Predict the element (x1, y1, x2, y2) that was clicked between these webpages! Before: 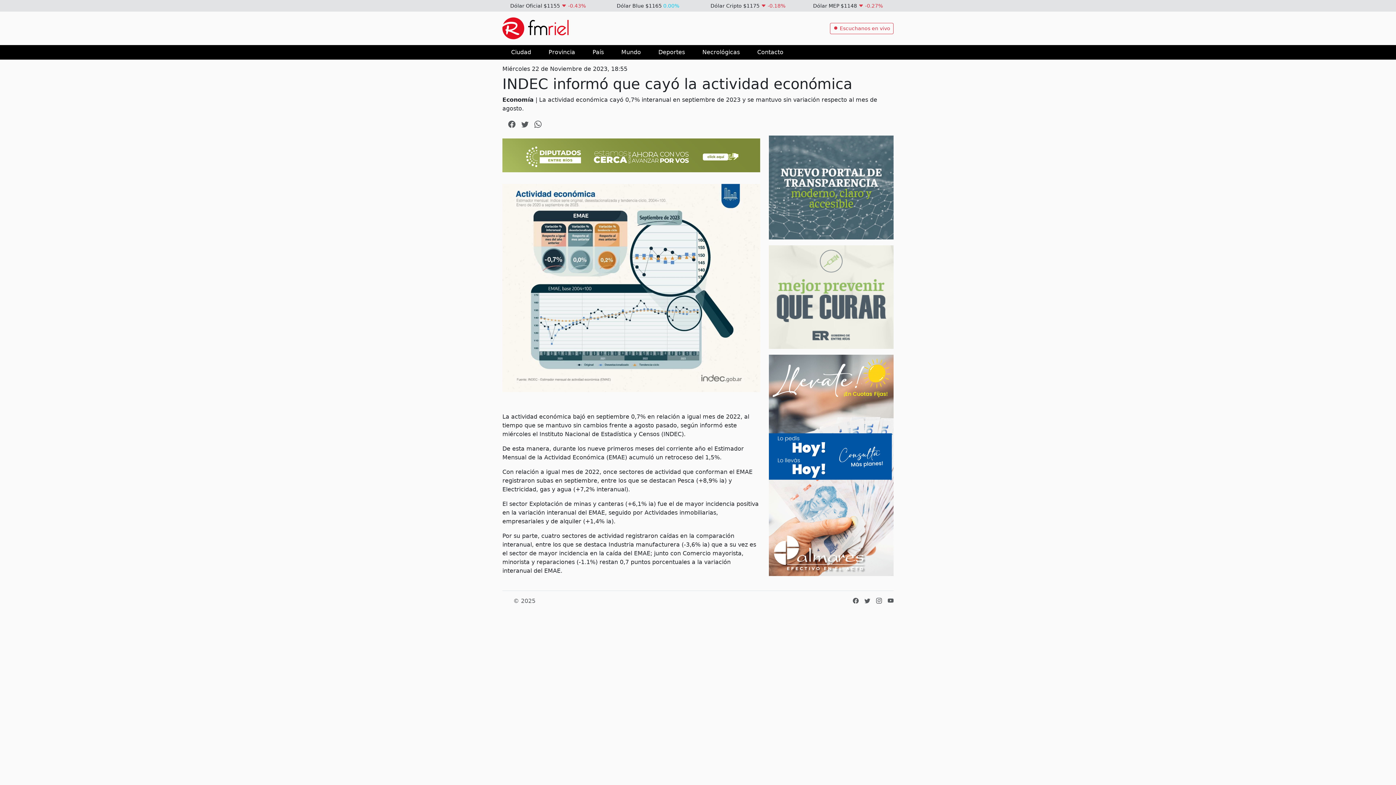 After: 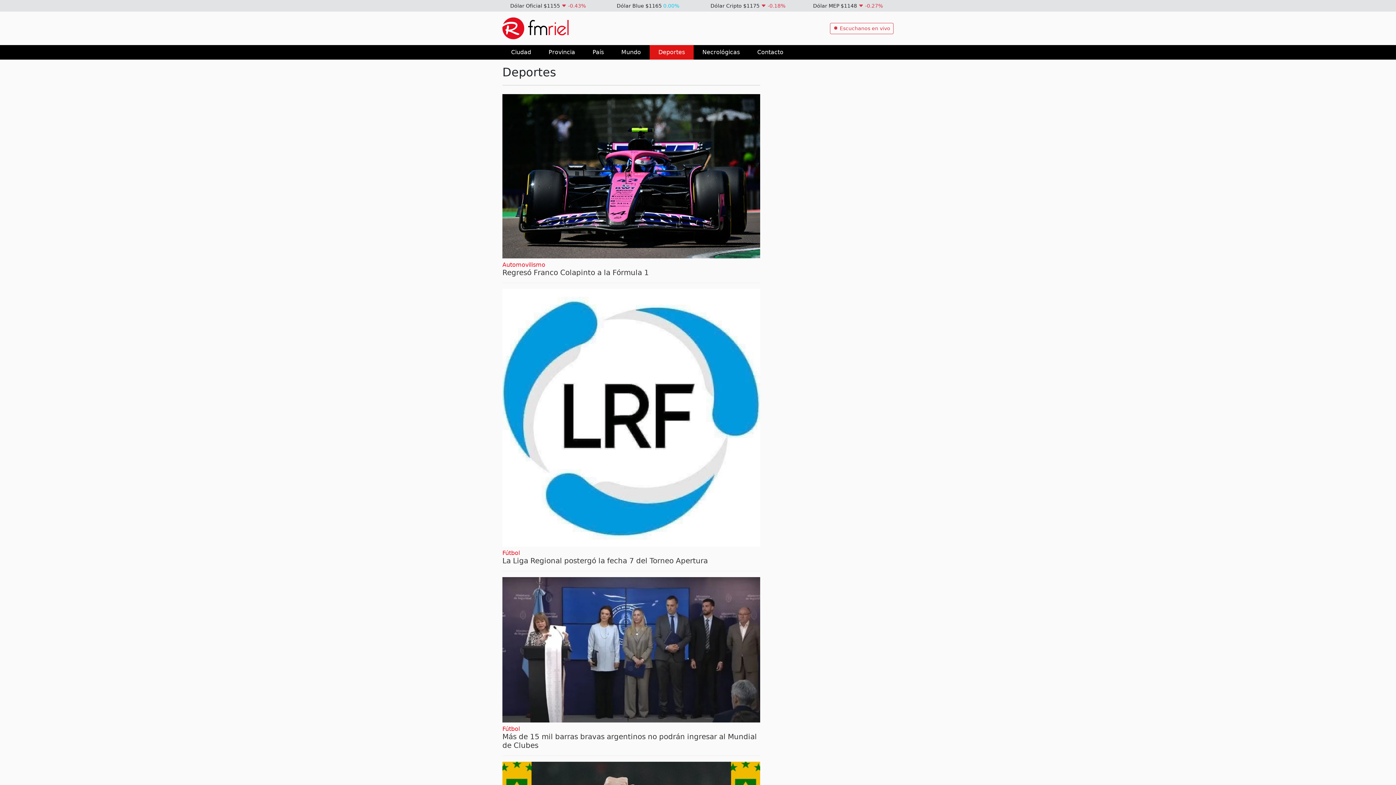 Action: bbox: (658, 48, 685, 55) label: Deportes